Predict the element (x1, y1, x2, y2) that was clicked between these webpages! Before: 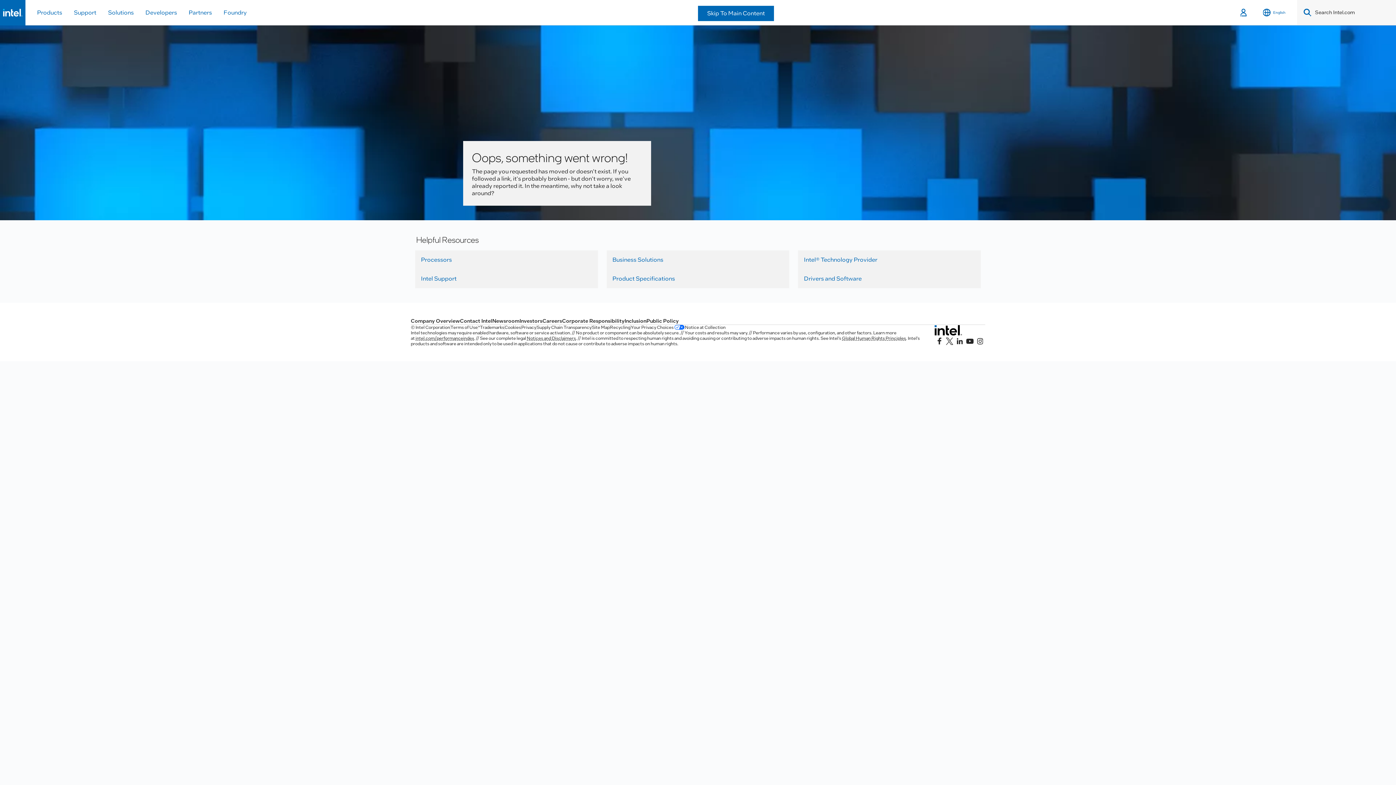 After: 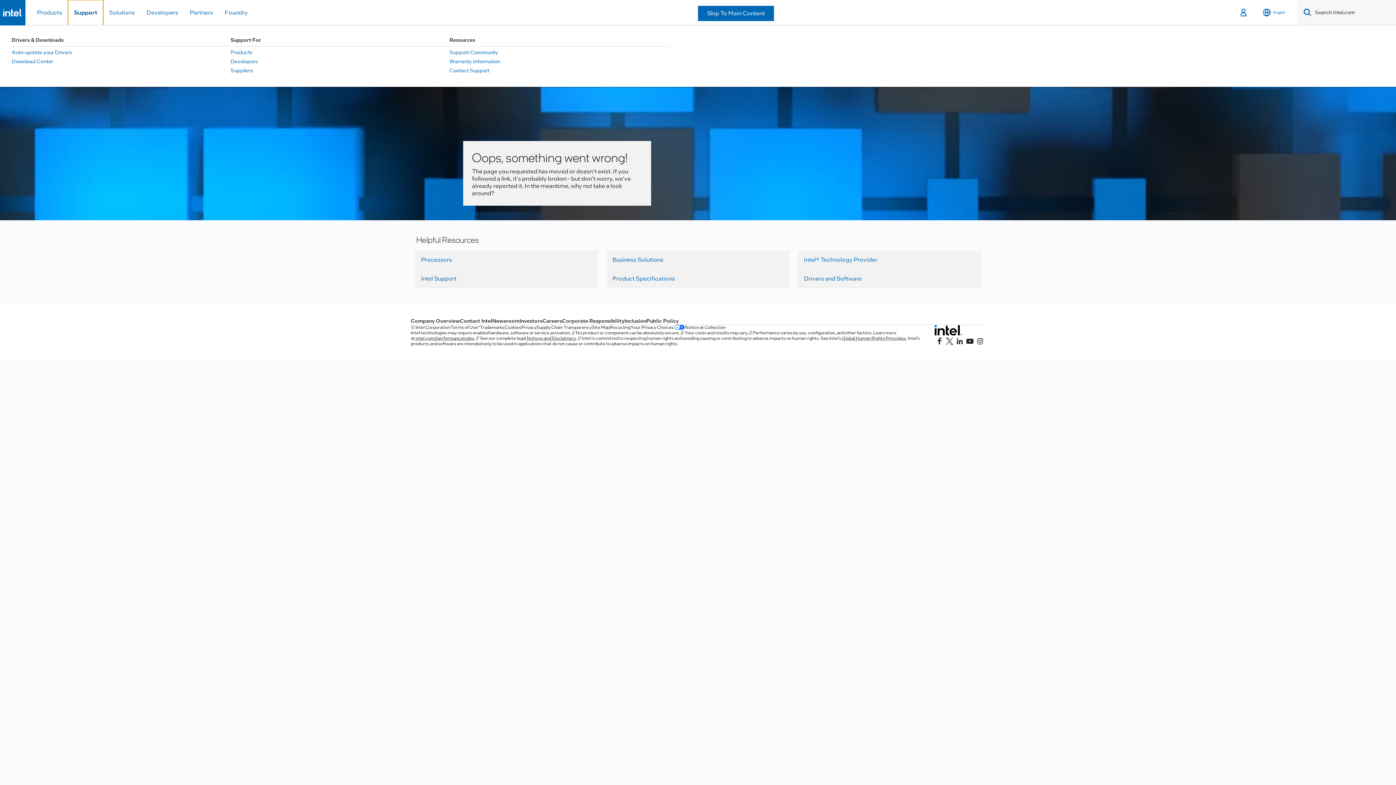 Action: label: Support bbox: (68, 0, 102, 25)